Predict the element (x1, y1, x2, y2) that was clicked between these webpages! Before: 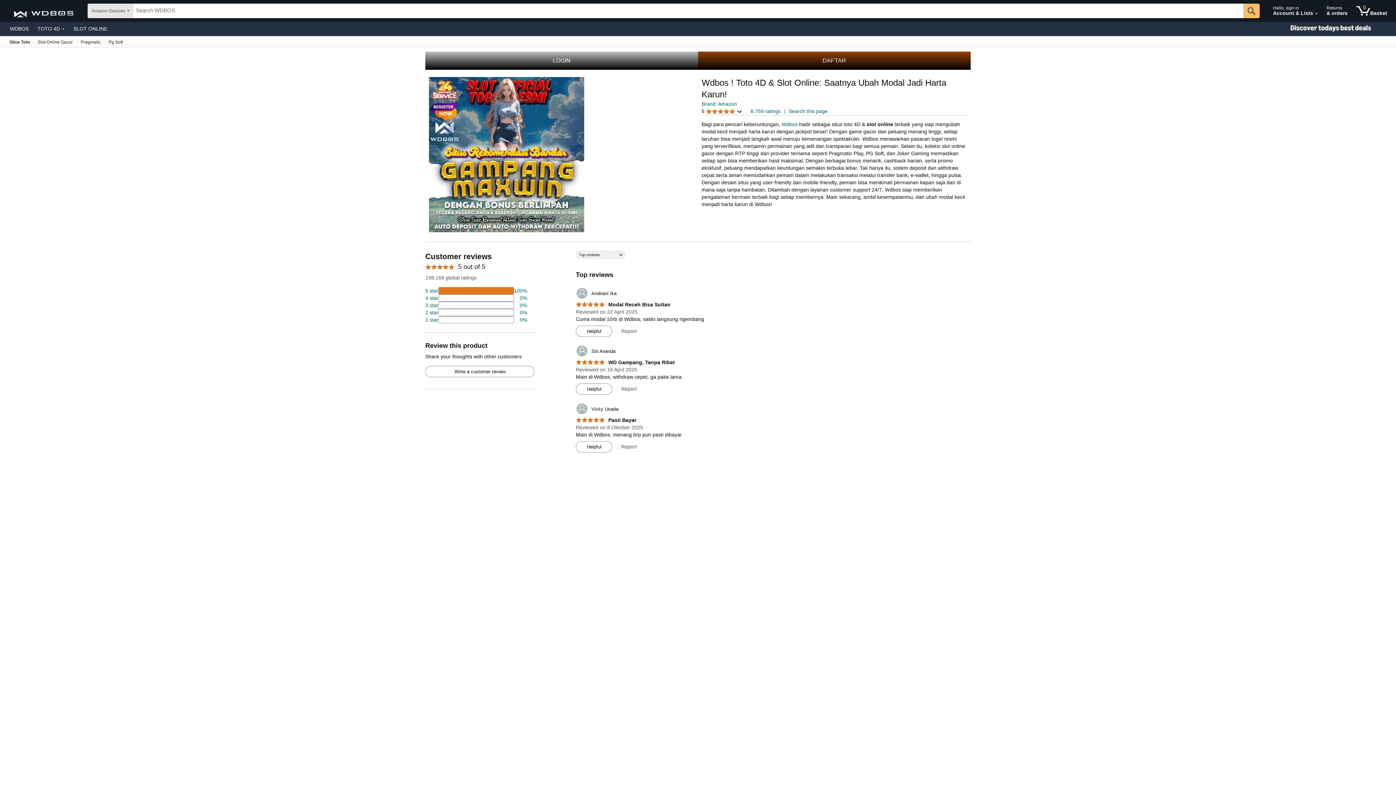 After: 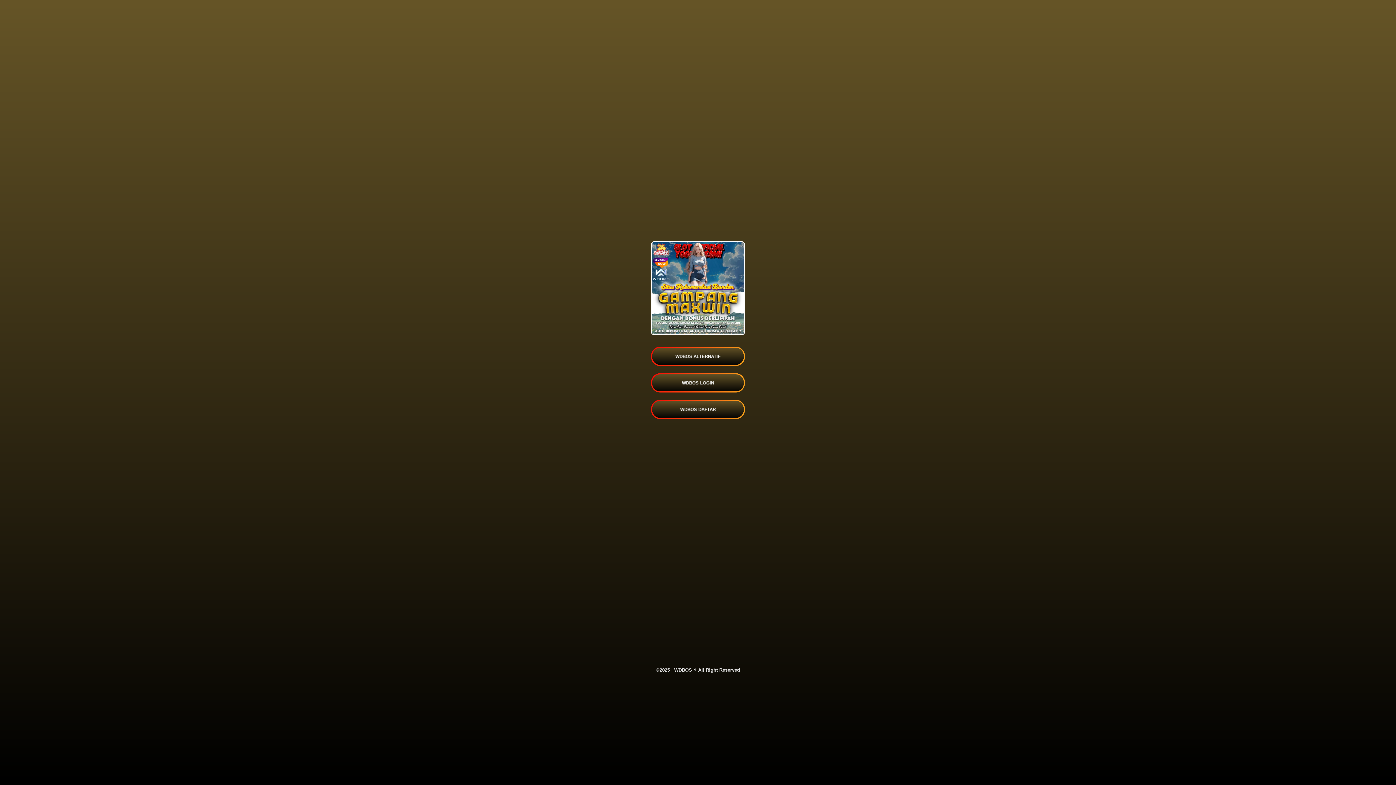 Action: bbox: (1323, 1, 1351, 20) label: Returns
& orders